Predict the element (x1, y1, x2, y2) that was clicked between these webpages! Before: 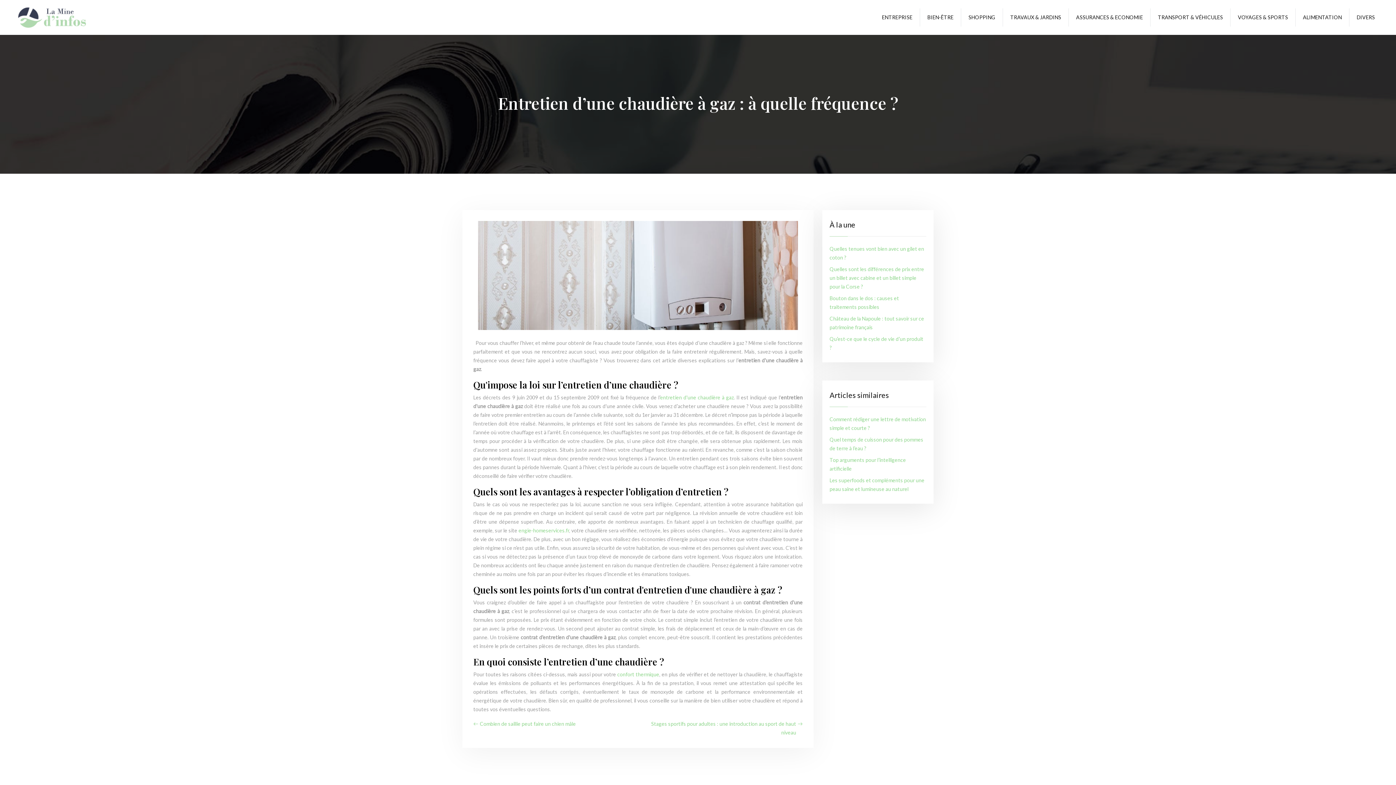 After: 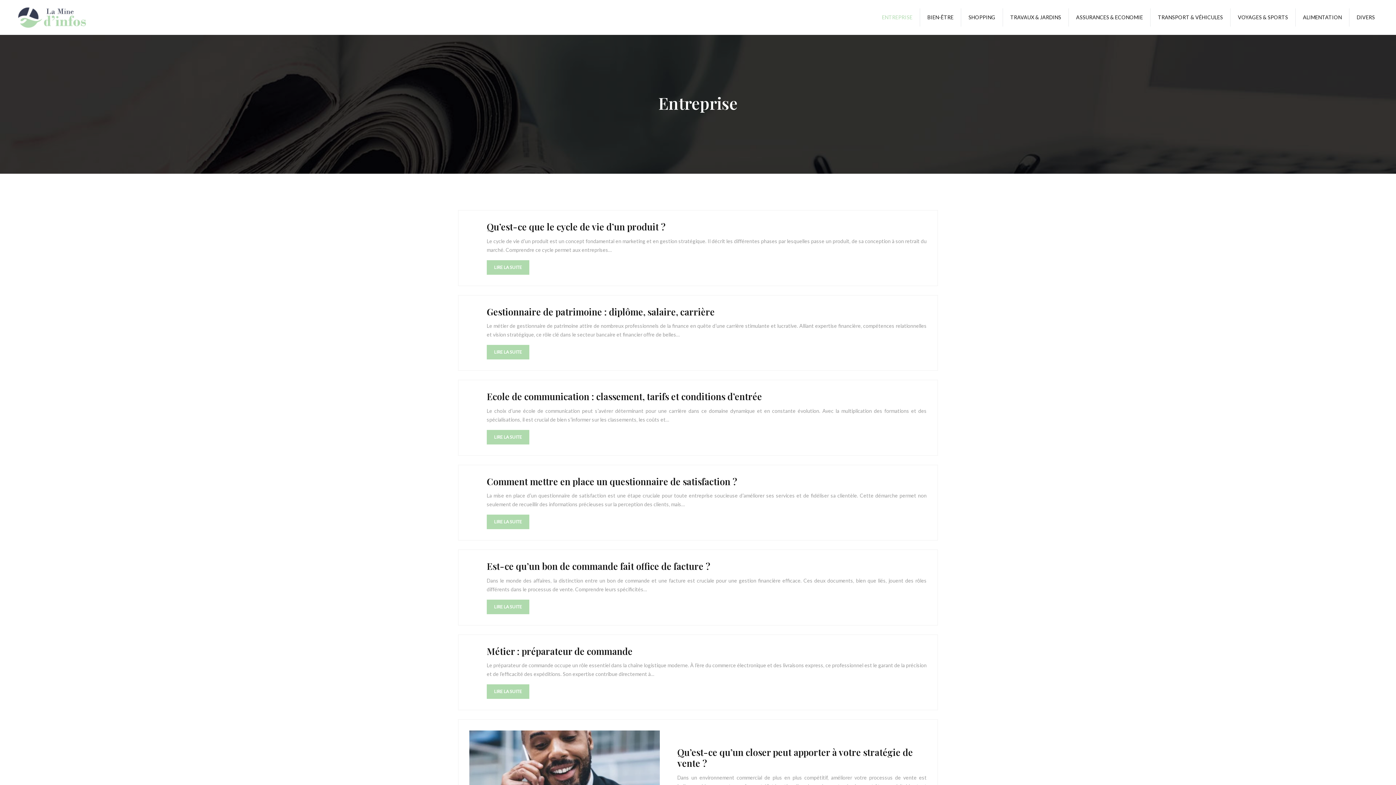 Action: label: ENTREPRISE bbox: (878, 8, 916, 26)